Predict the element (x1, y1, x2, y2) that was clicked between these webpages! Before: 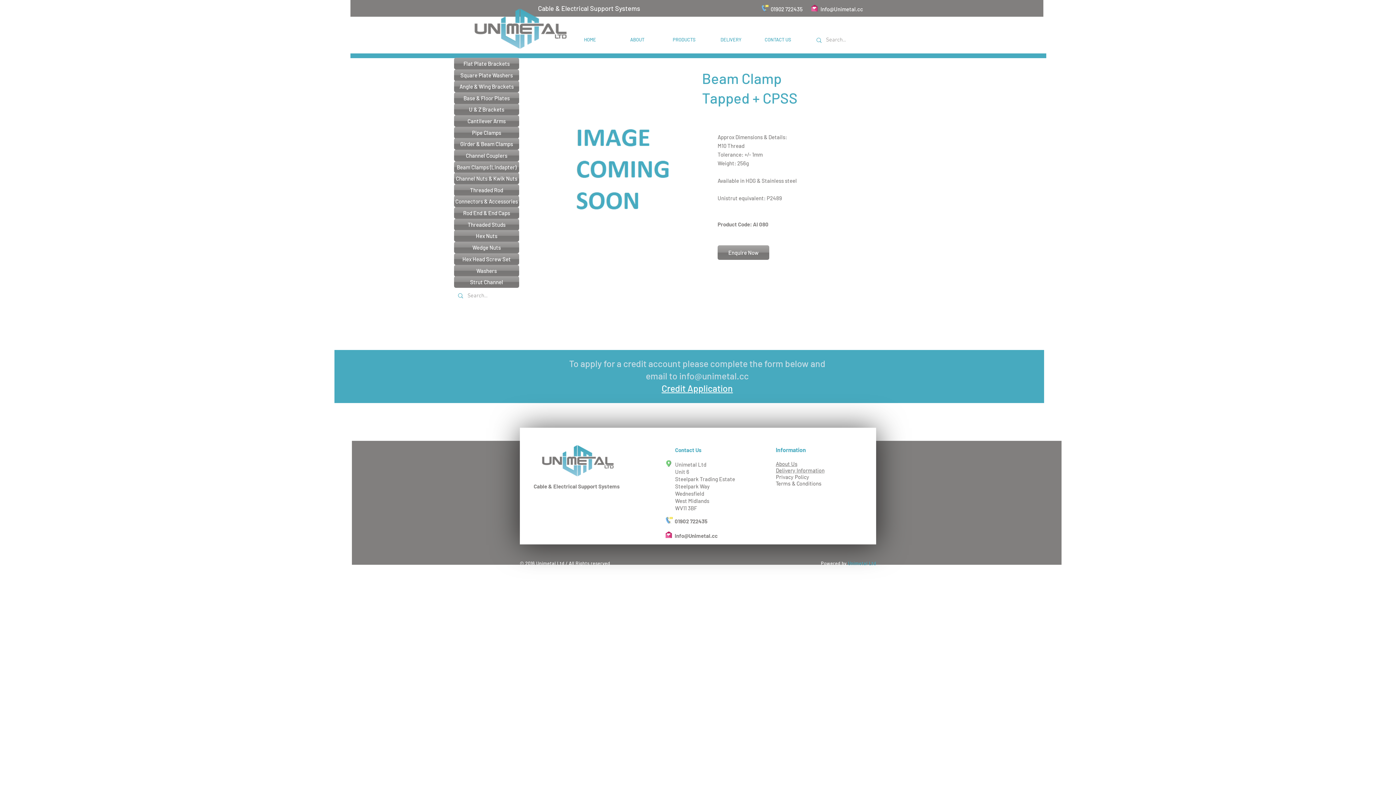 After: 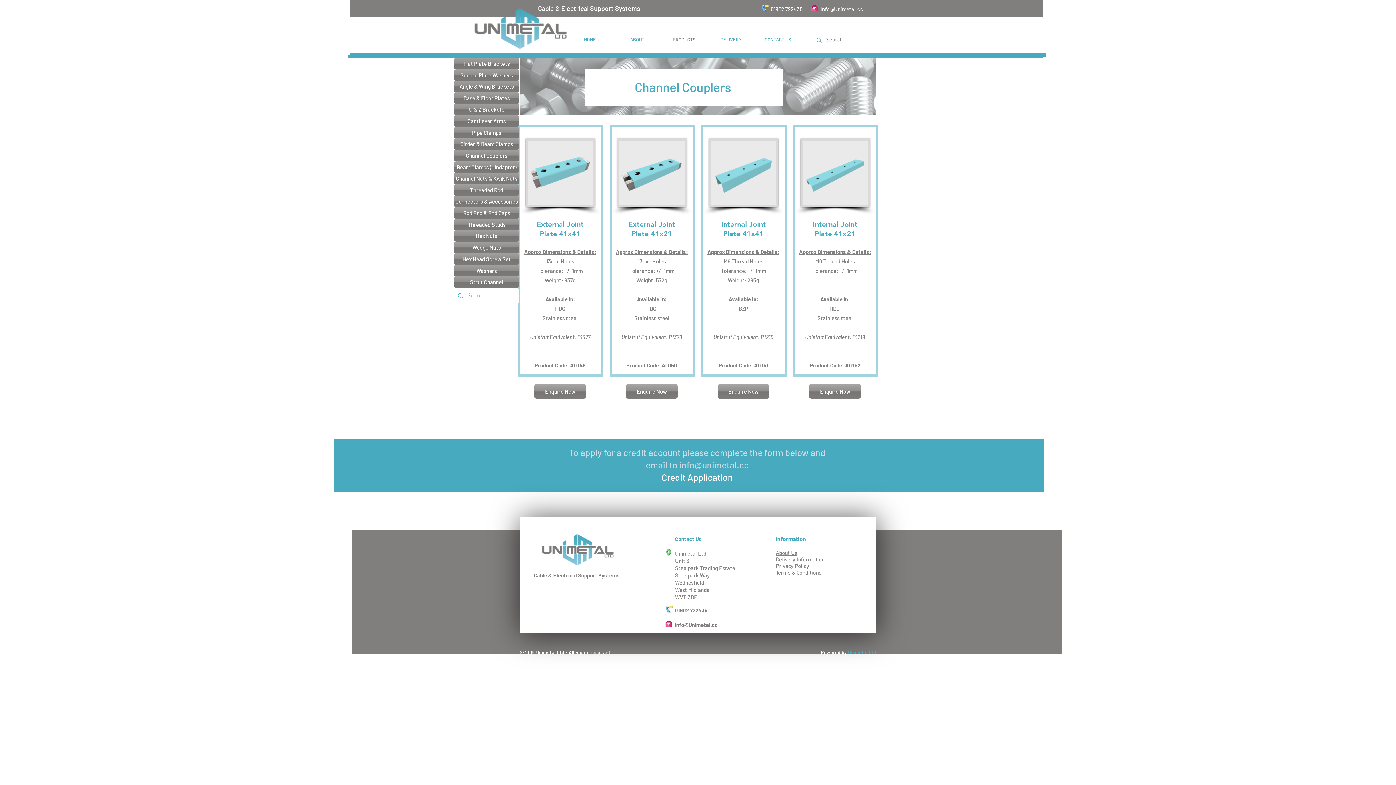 Action: label: Channel Couplers bbox: (454, 149, 519, 161)